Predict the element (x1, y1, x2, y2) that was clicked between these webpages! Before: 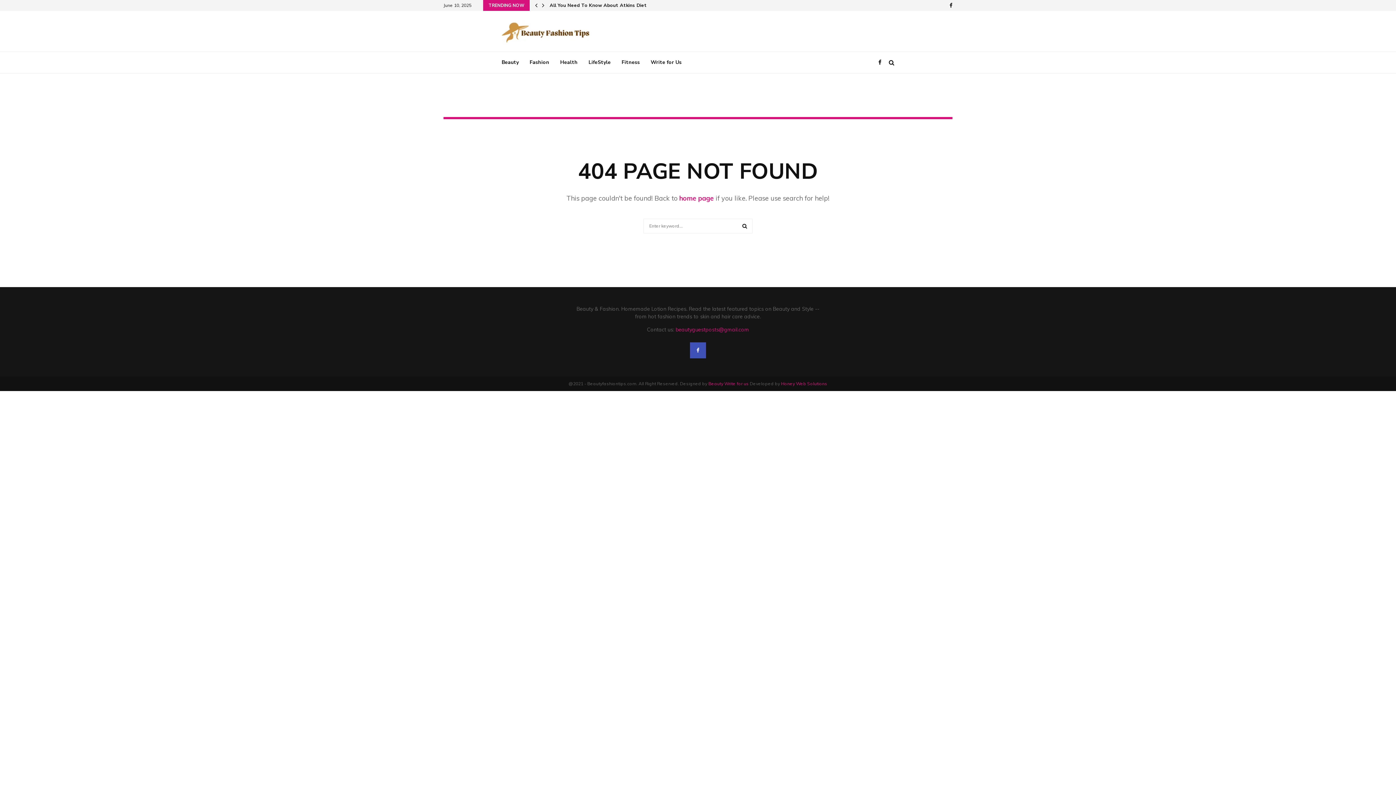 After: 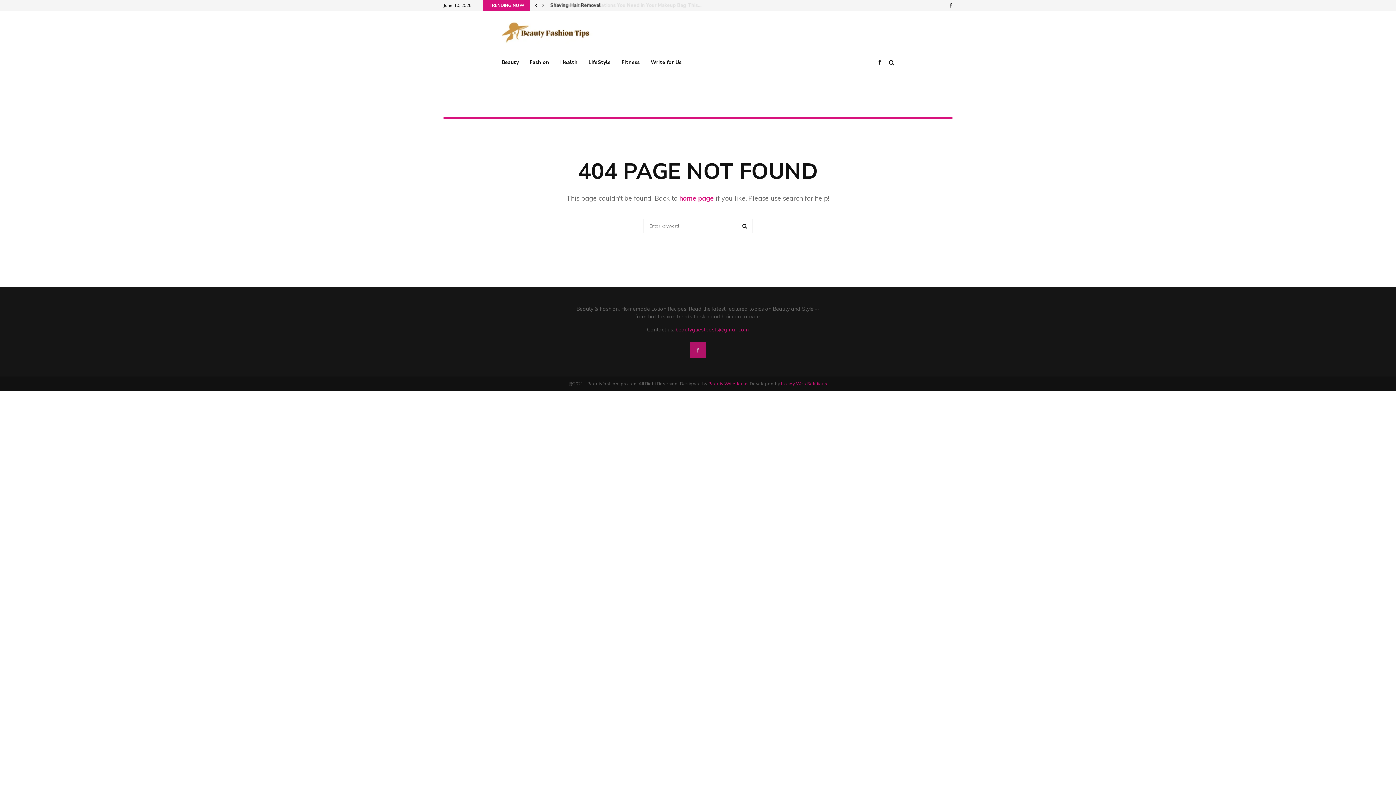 Action: bbox: (690, 342, 706, 358)